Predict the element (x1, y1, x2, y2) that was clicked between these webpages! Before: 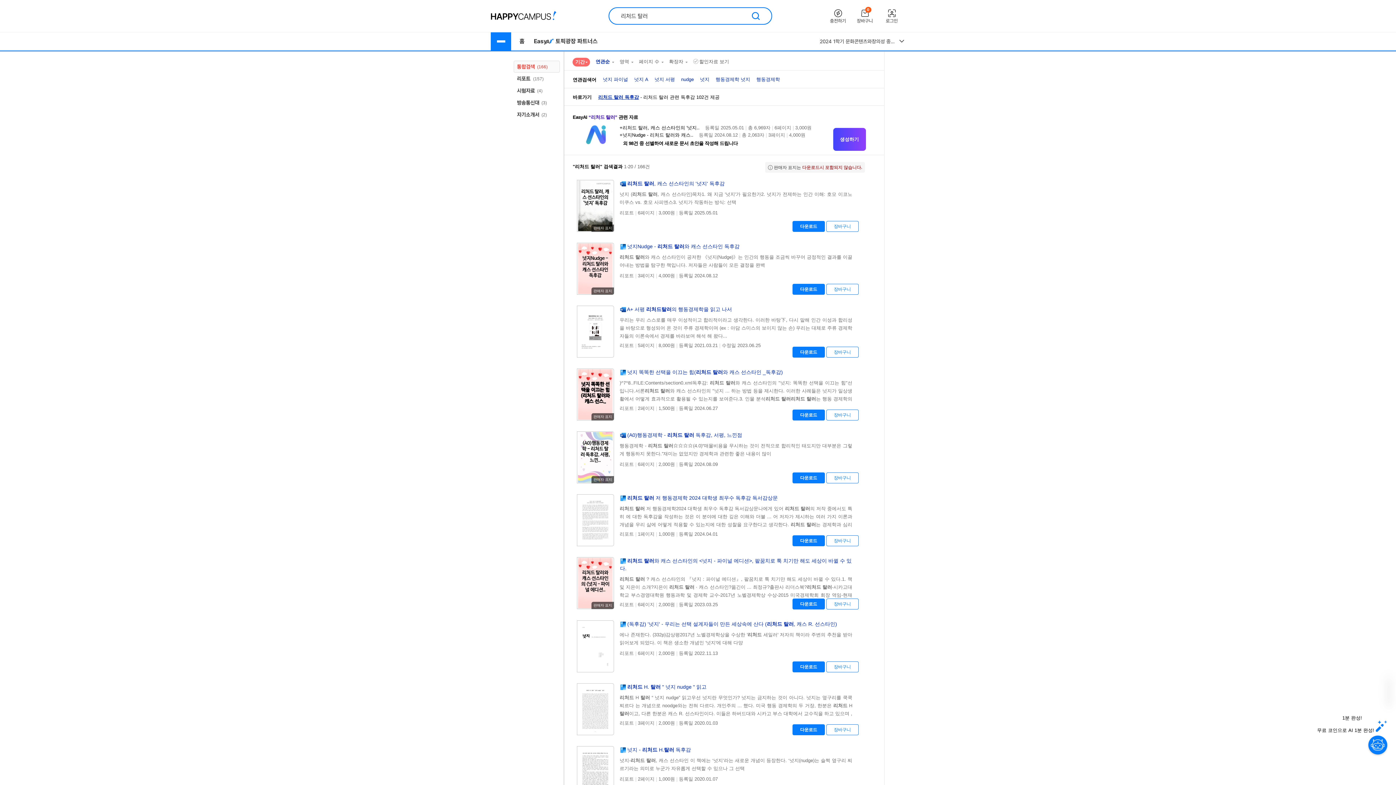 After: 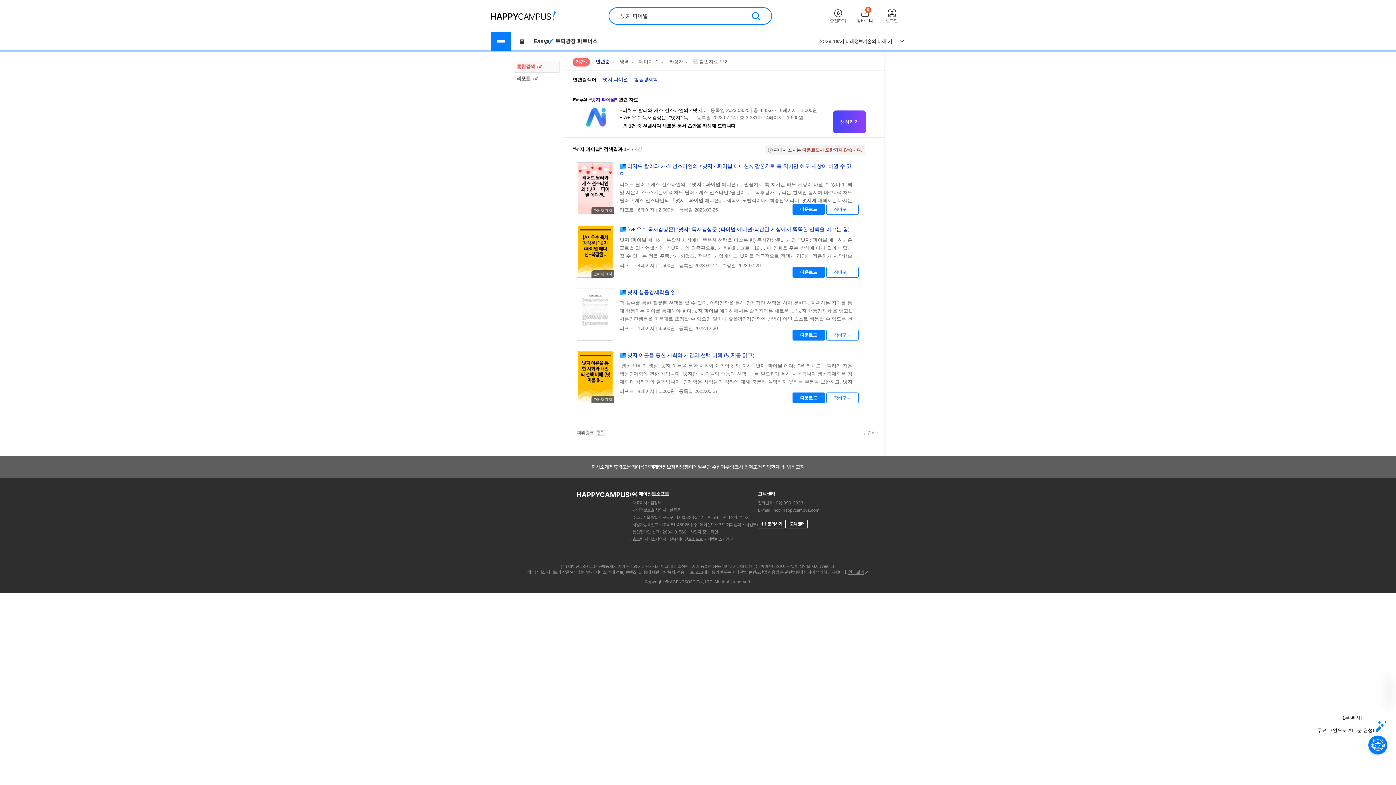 Action: bbox: (603, 76, 628, 82) label: 넛지 파이널